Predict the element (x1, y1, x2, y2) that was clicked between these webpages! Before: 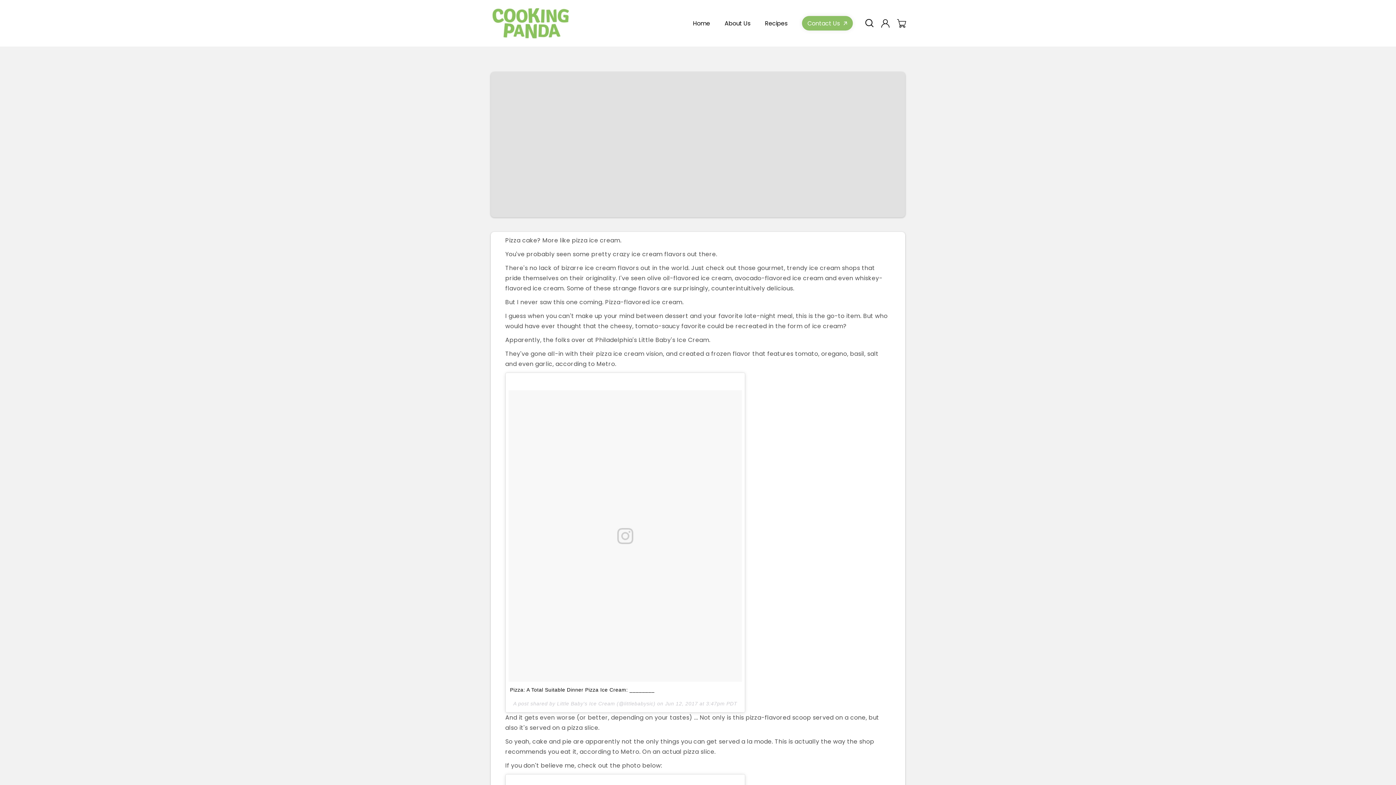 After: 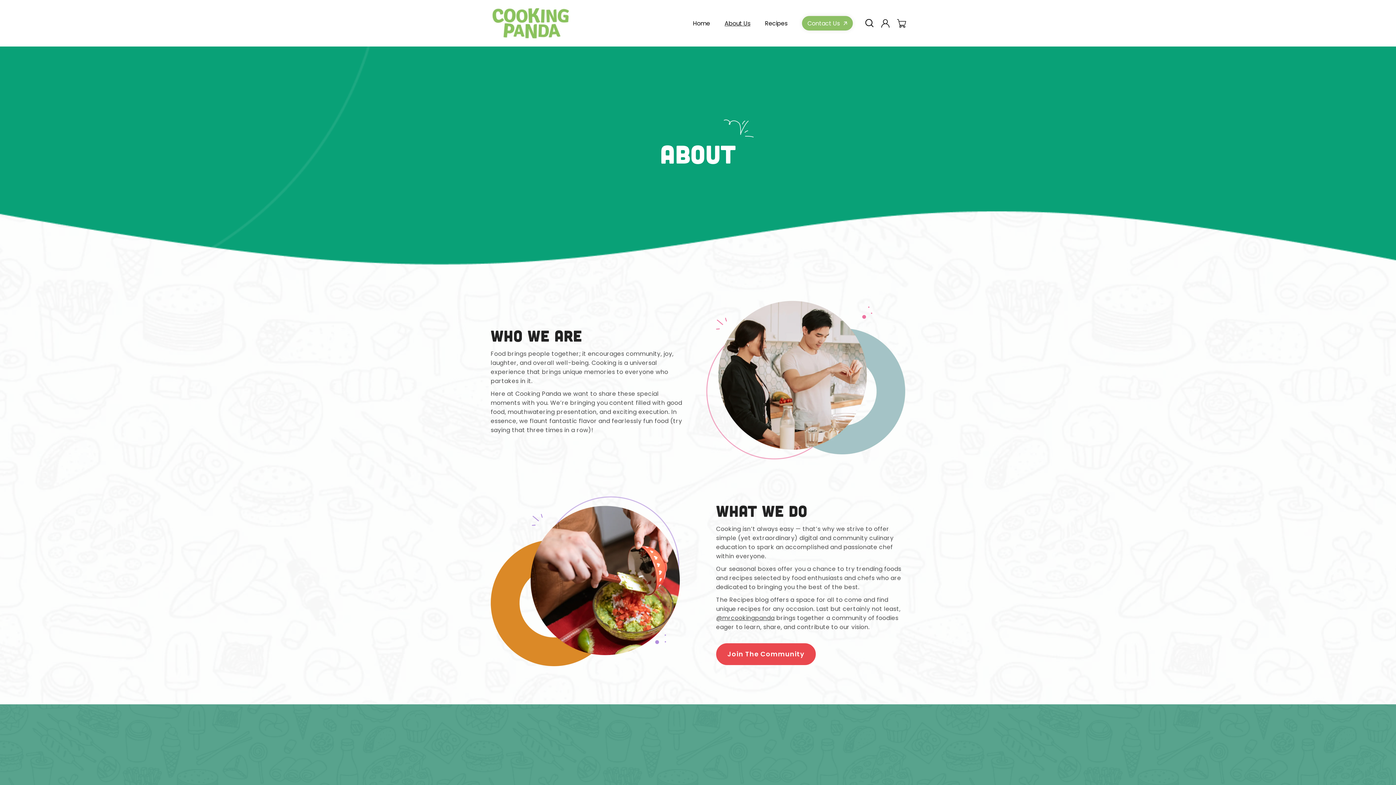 Action: label: About Us bbox: (717, 18, 757, 28)